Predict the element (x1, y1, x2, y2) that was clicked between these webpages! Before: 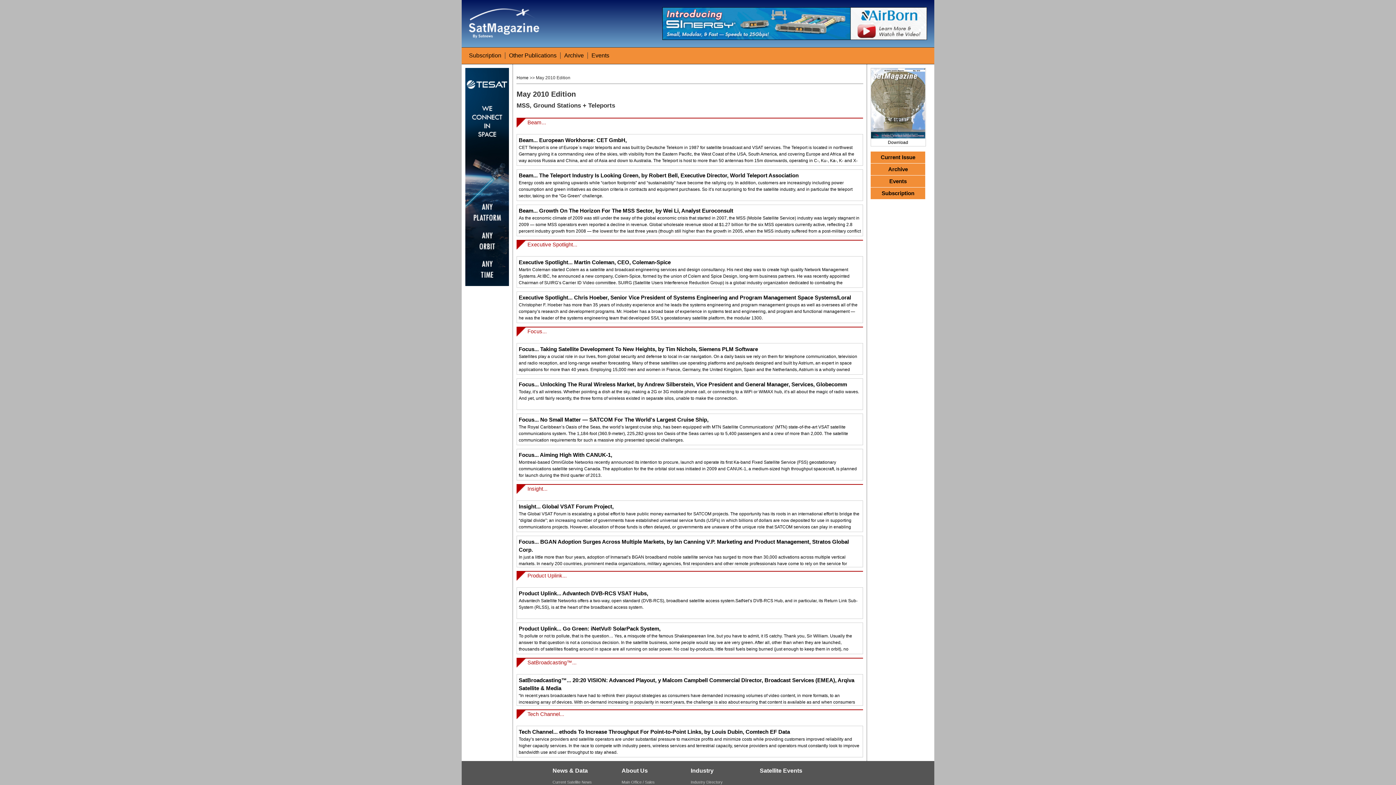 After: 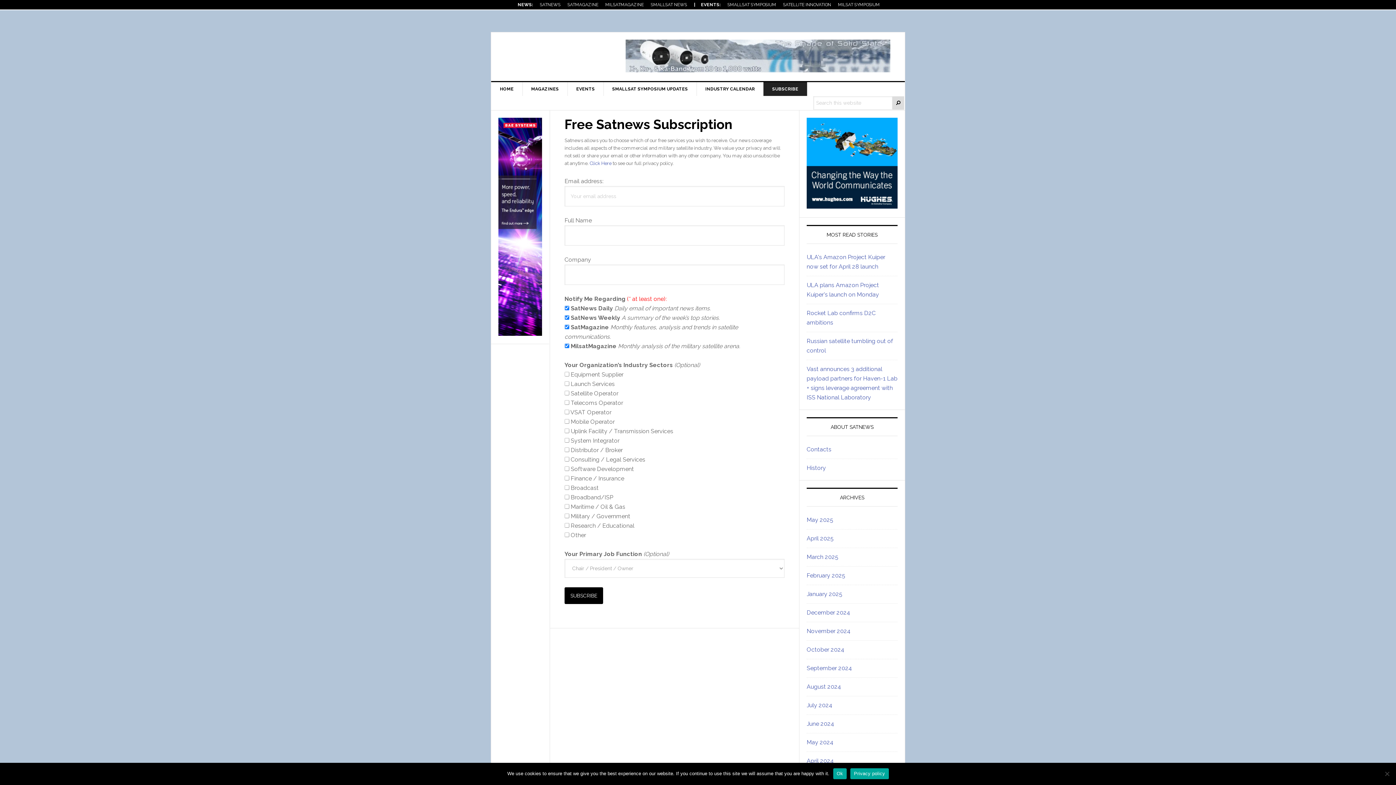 Action: label: Subscription bbox: (871, 187, 925, 199)